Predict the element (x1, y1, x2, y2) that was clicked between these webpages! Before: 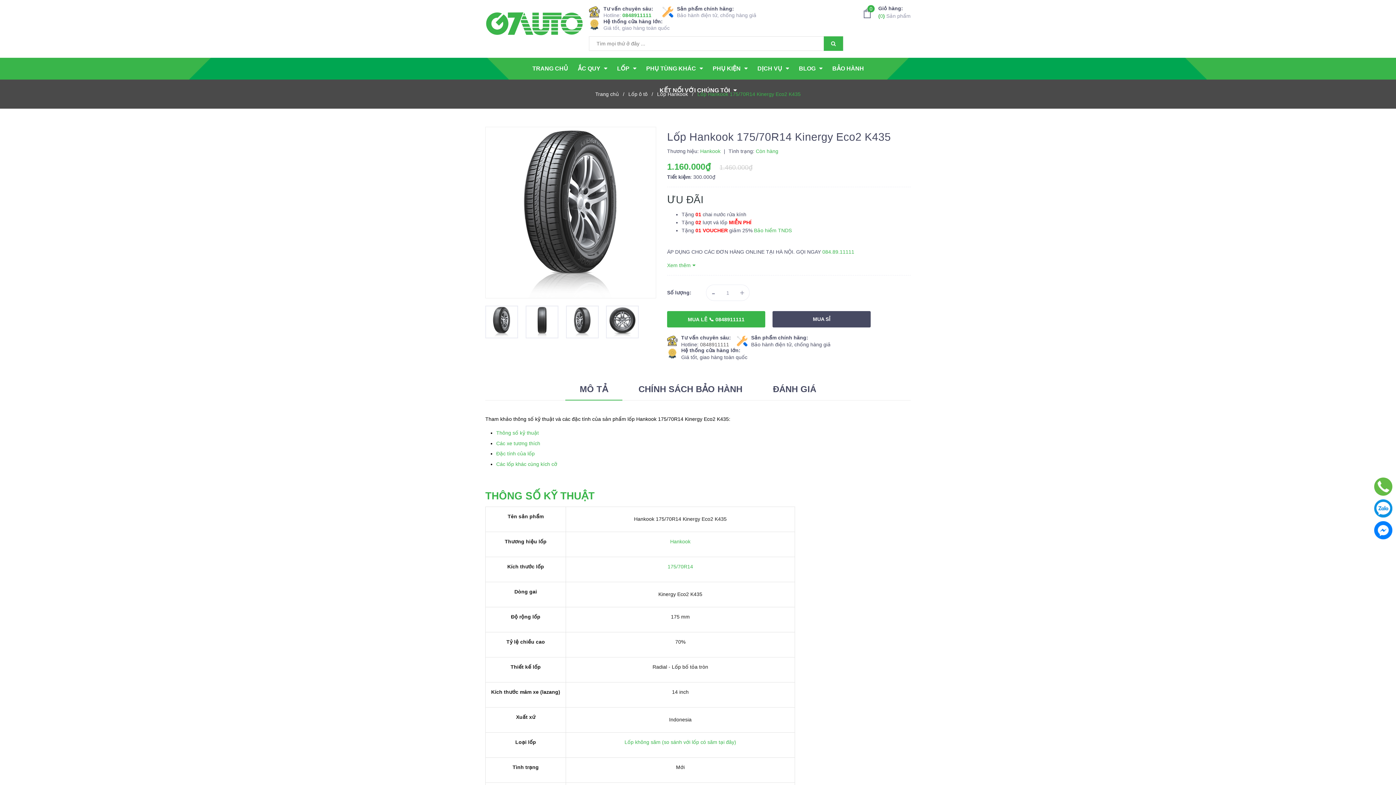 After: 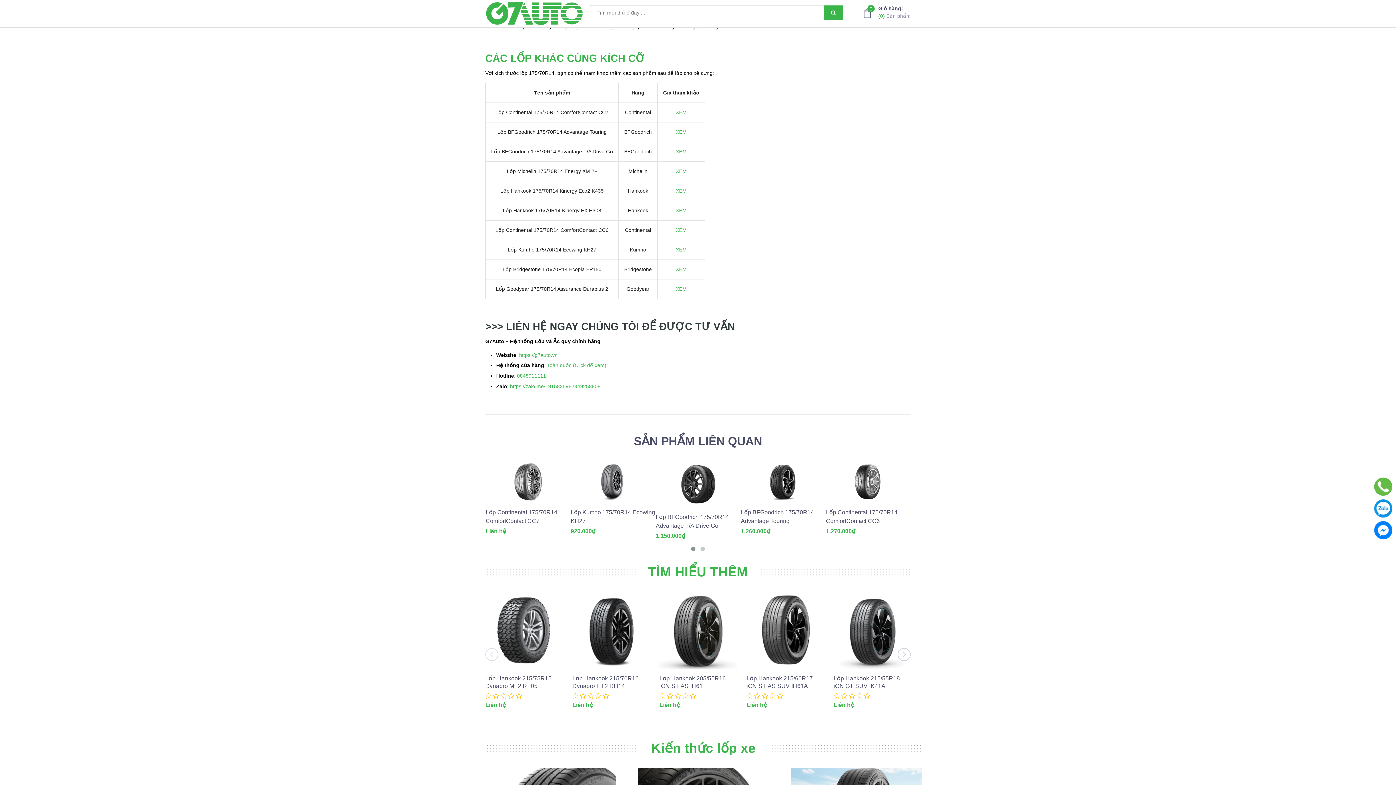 Action: bbox: (496, 450, 534, 456) label: Đặc tính của lốp